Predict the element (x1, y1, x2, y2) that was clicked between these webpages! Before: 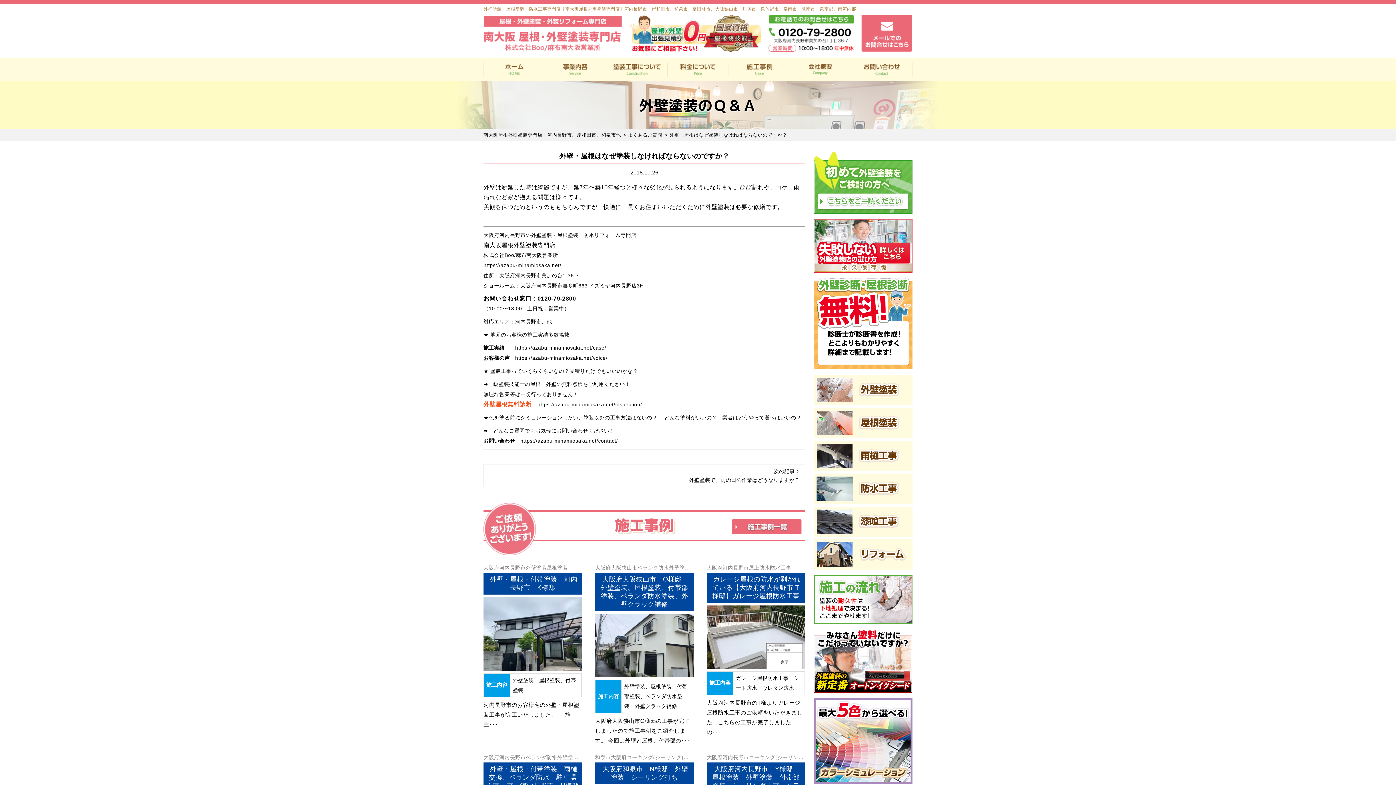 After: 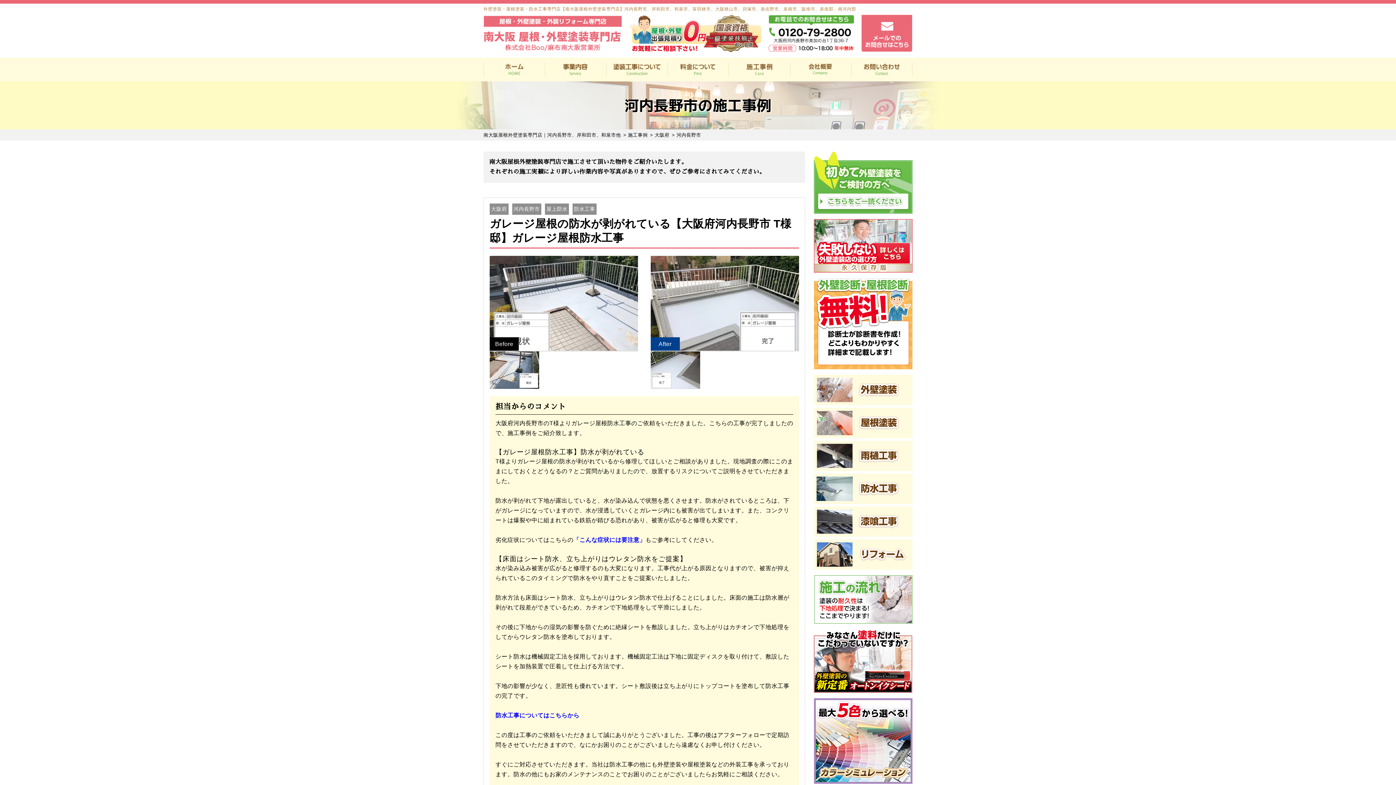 Action: bbox: (722, 565, 749, 570) label: 河内長野市